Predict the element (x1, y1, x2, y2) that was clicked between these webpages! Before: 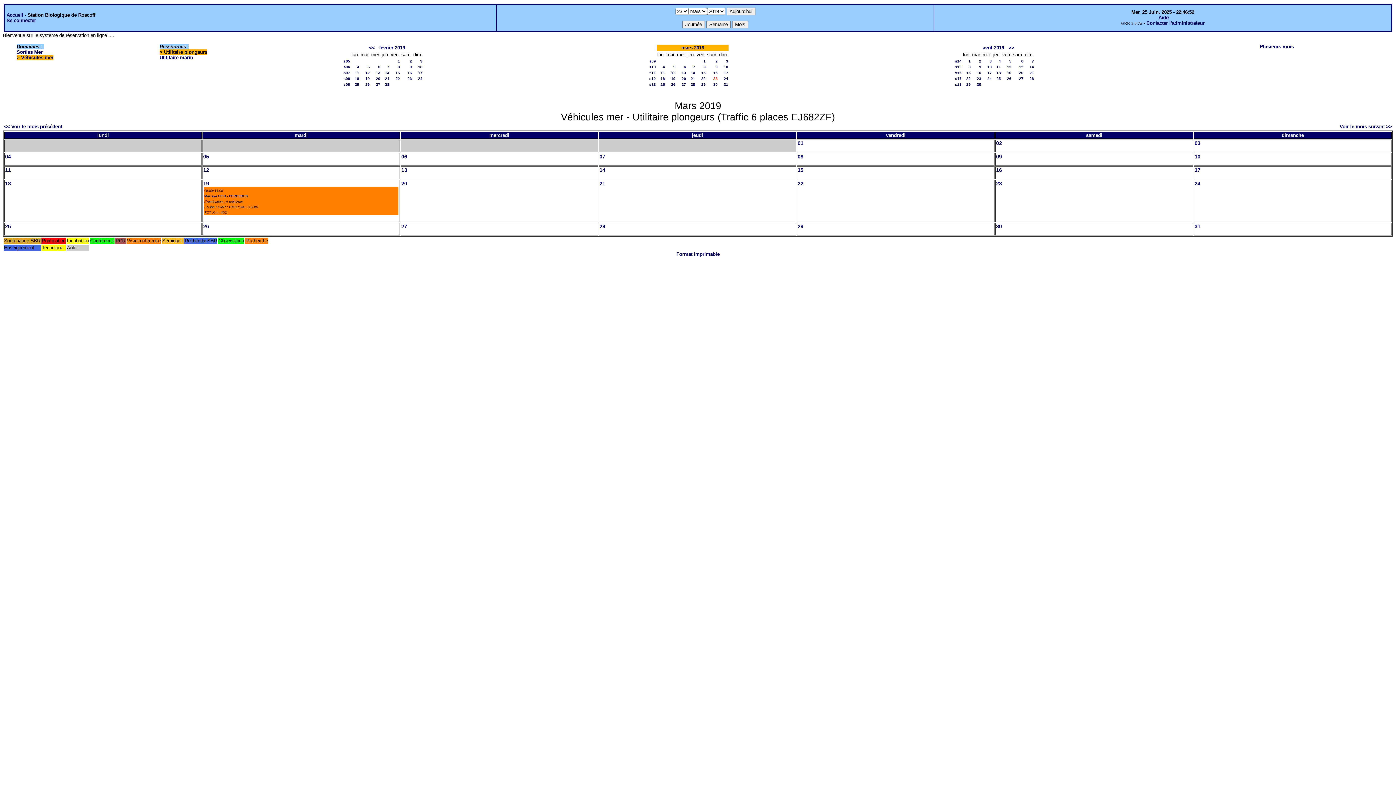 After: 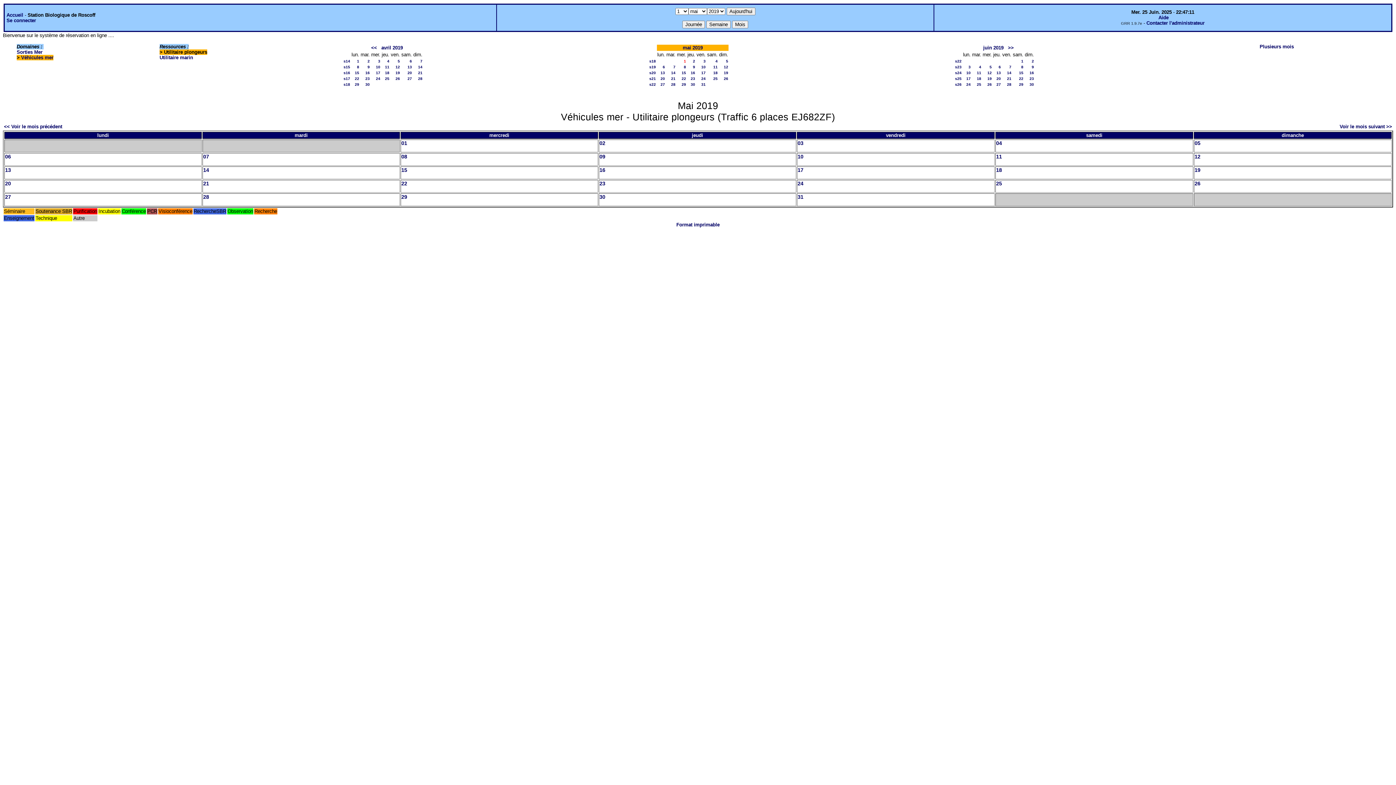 Action: bbox: (1008, 45, 1014, 50) label: >>